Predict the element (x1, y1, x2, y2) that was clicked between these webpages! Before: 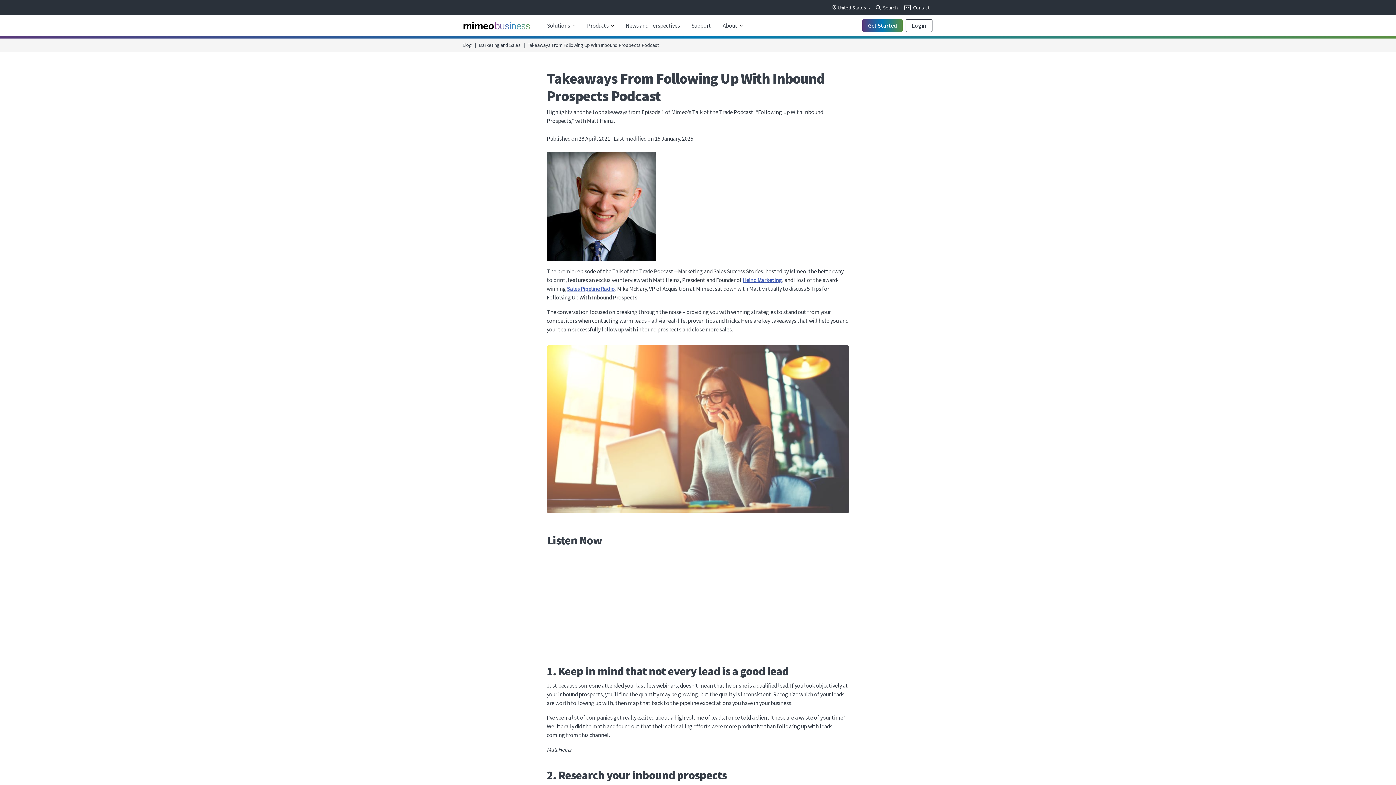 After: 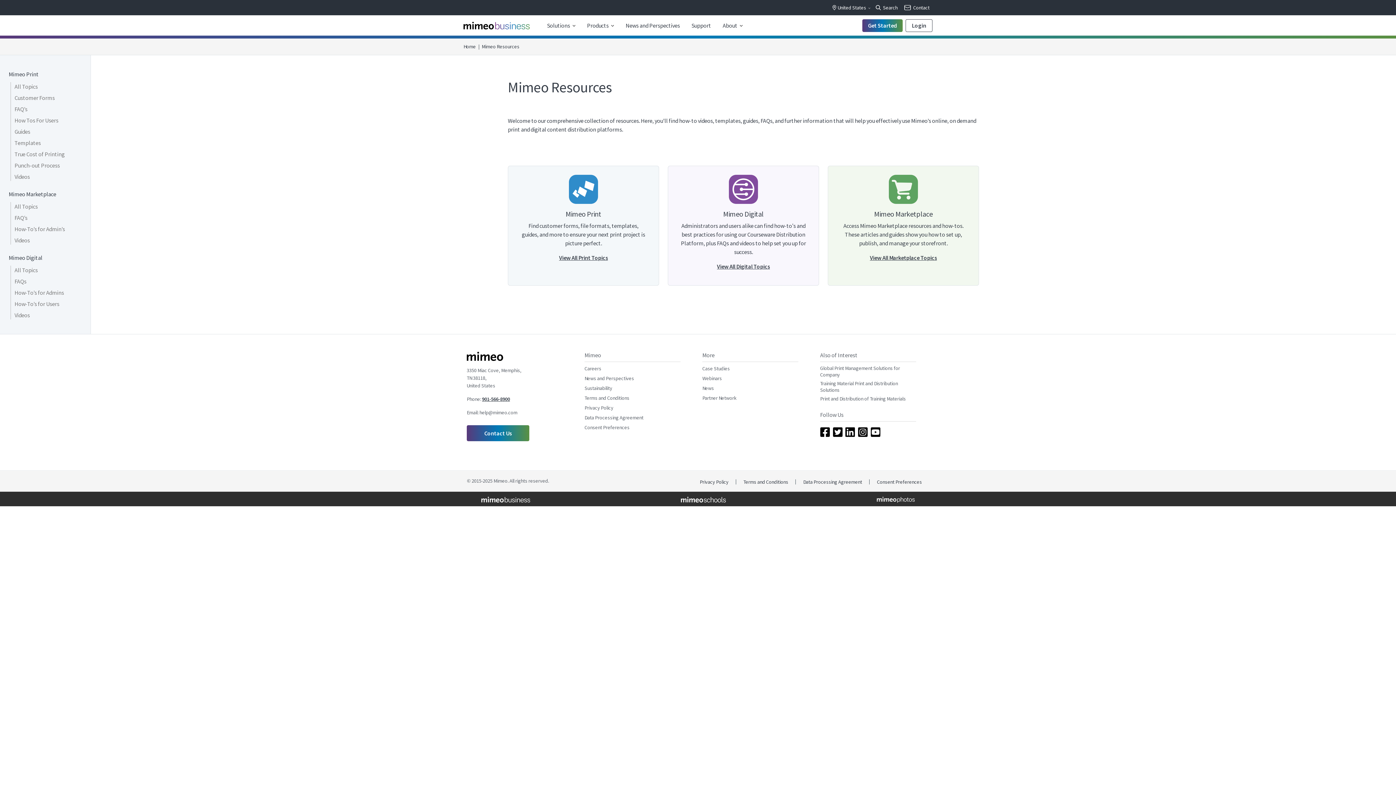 Action: bbox: (691, 21, 711, 29) label: Support